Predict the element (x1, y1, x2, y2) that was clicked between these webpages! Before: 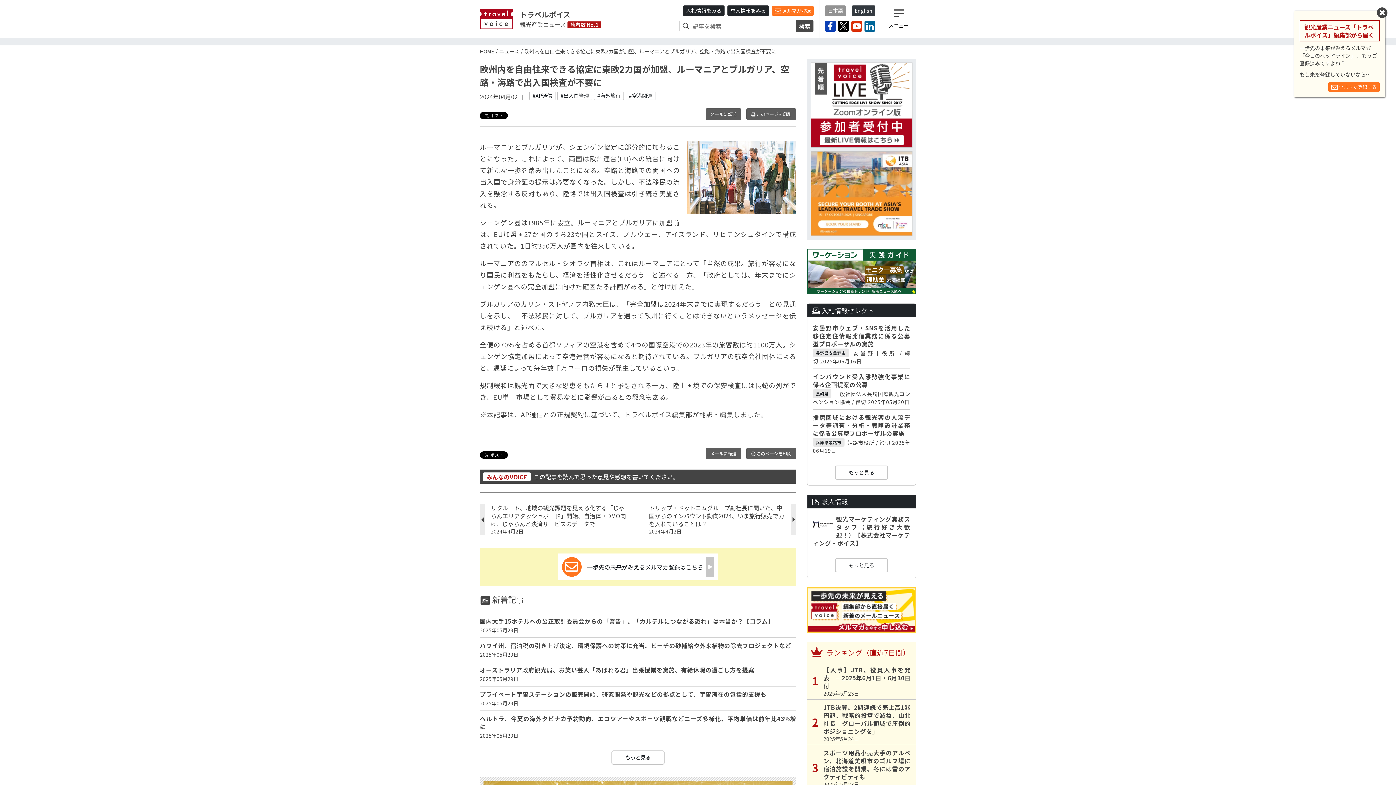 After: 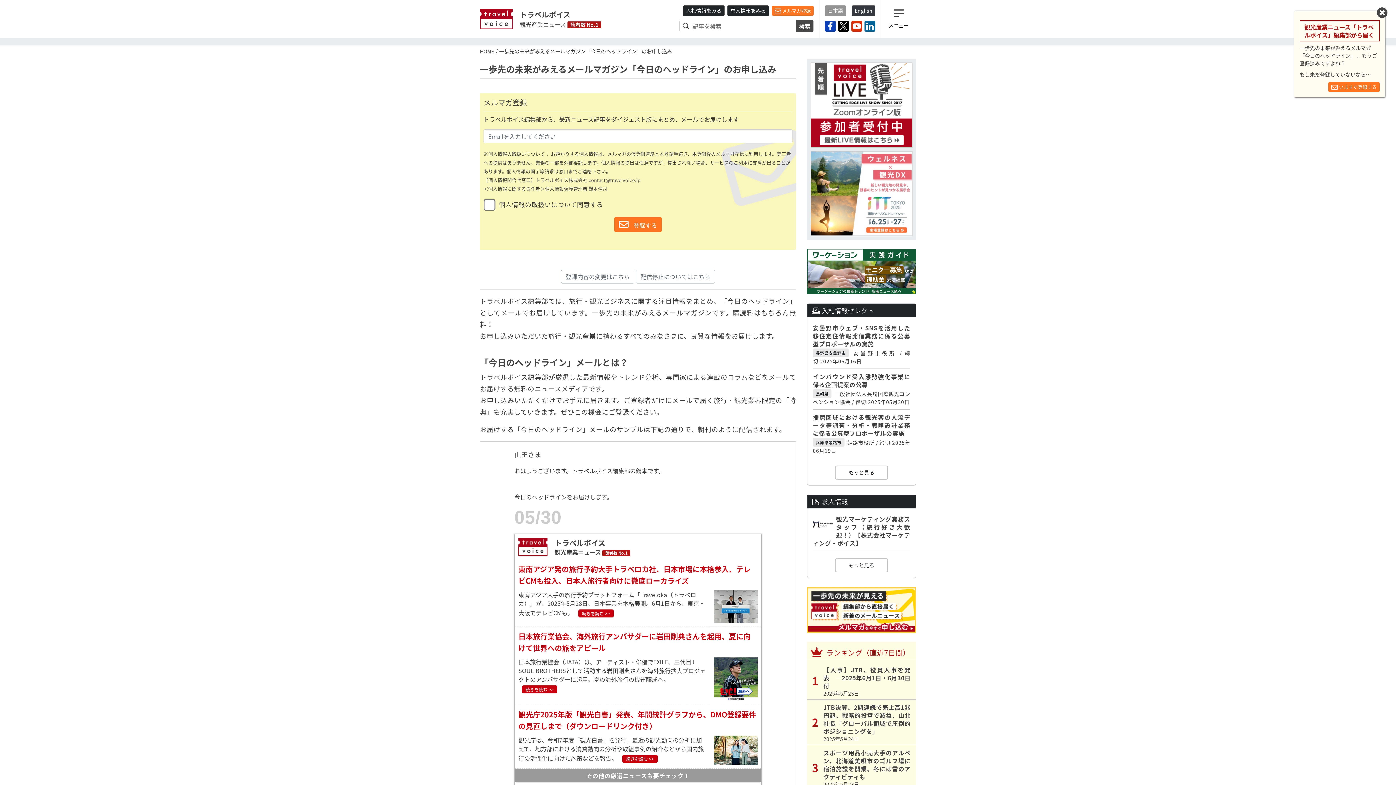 Action: bbox: (807, 587, 916, 633)